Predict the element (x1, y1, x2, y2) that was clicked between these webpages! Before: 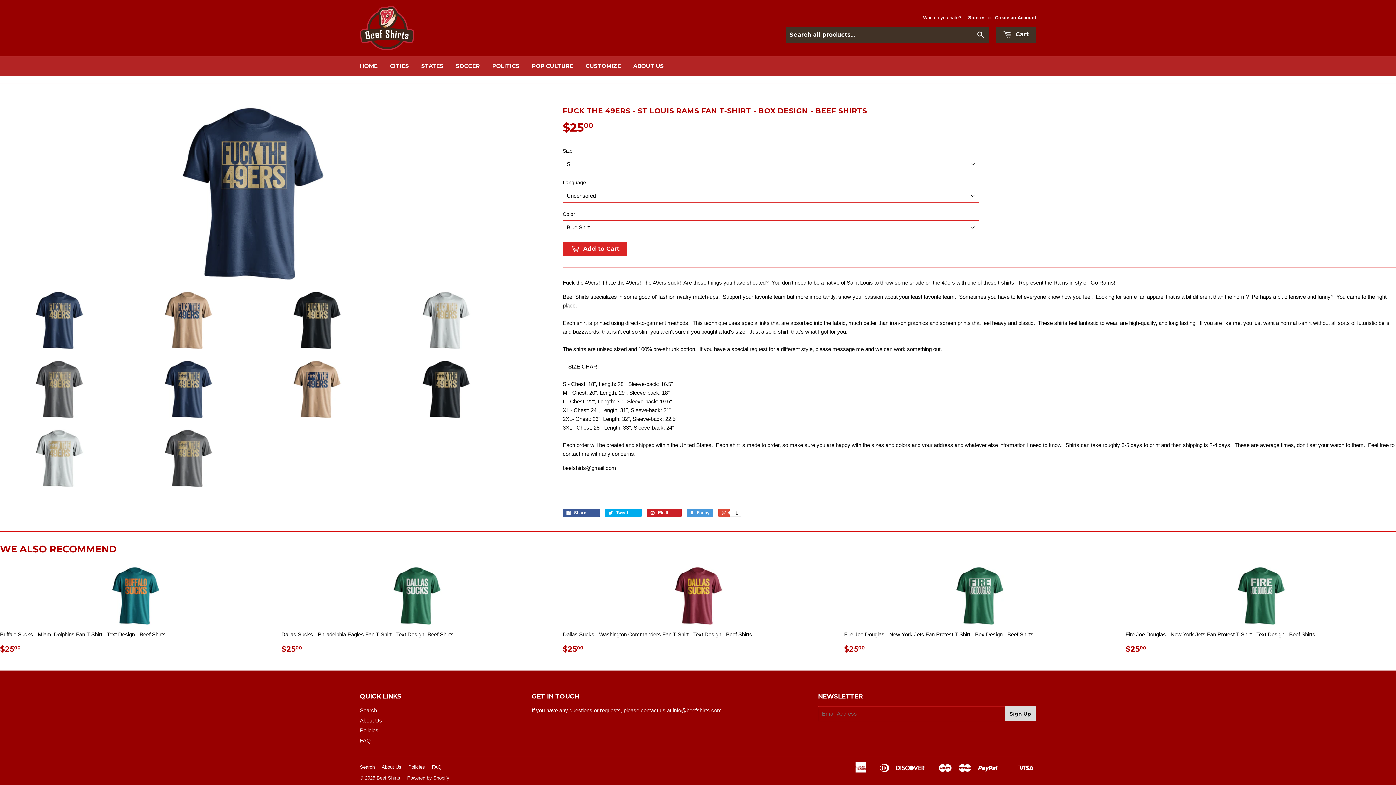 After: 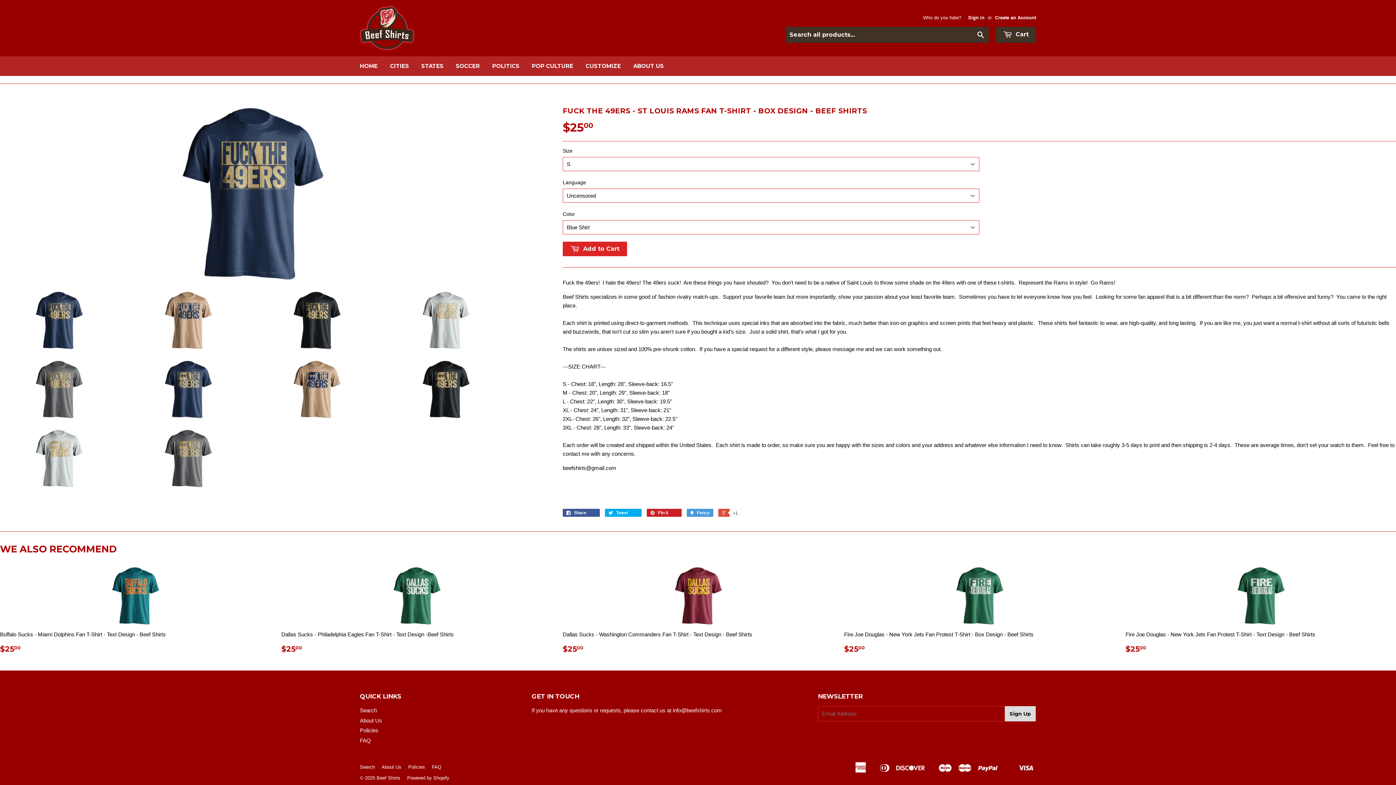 Action: bbox: (0, 291, 118, 349)